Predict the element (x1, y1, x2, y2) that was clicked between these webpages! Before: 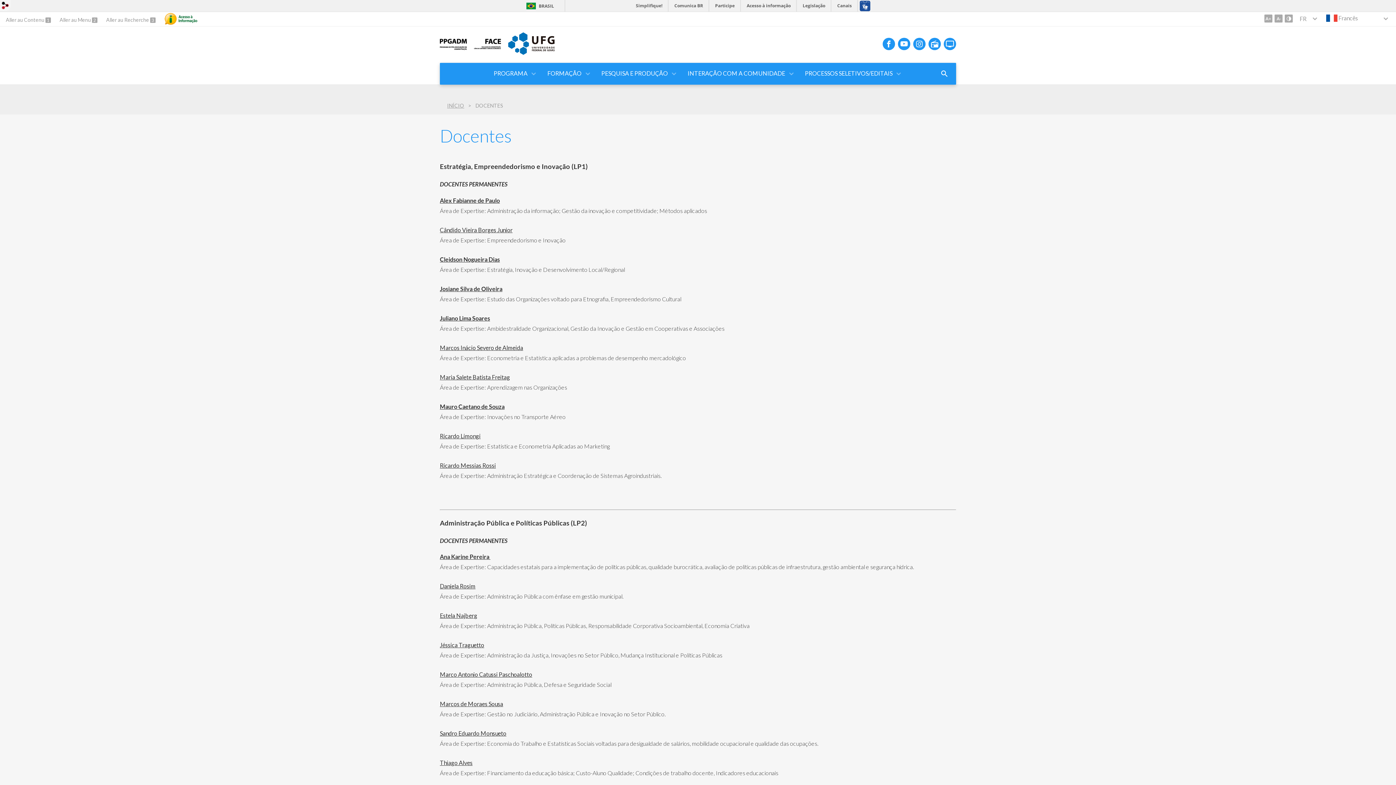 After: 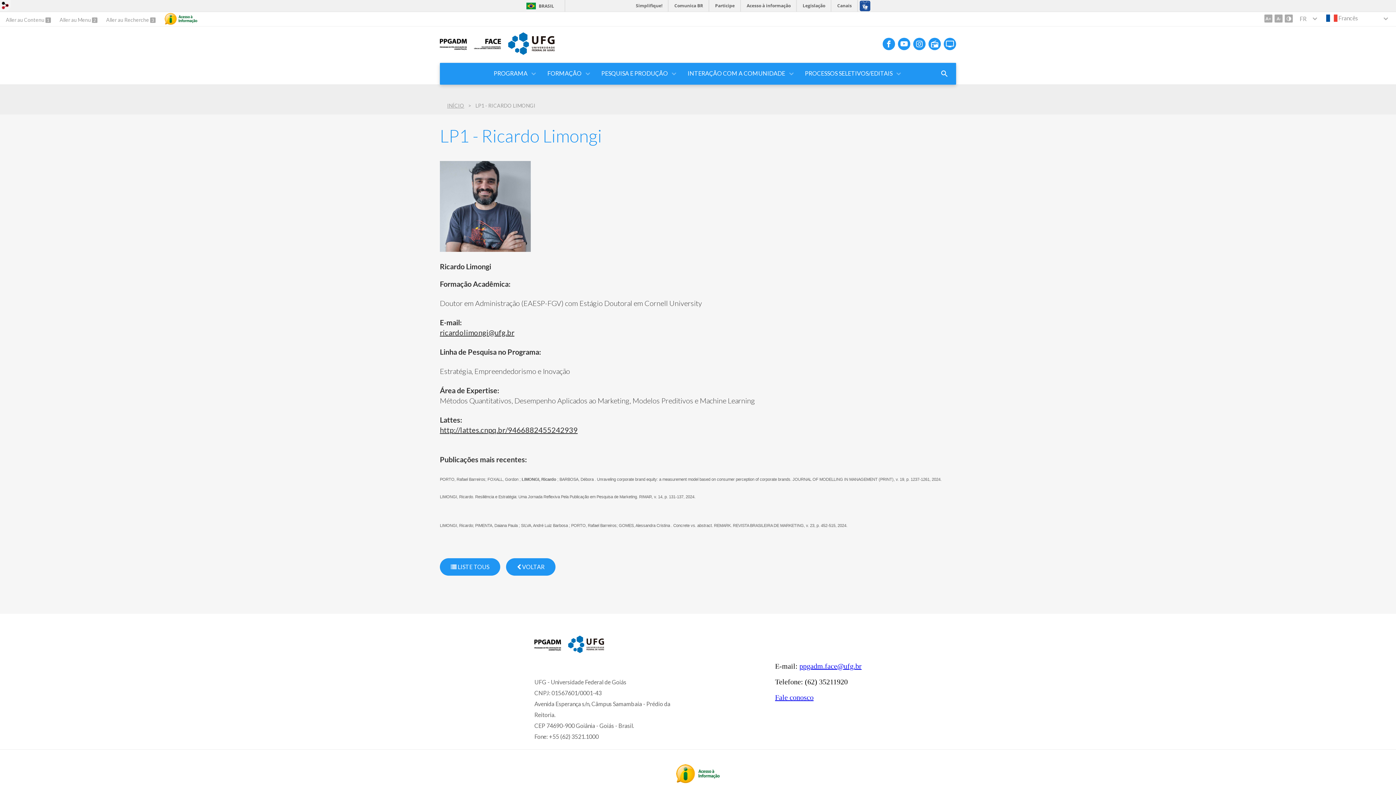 Action: label: Ricardo Limongi bbox: (440, 432, 480, 439)